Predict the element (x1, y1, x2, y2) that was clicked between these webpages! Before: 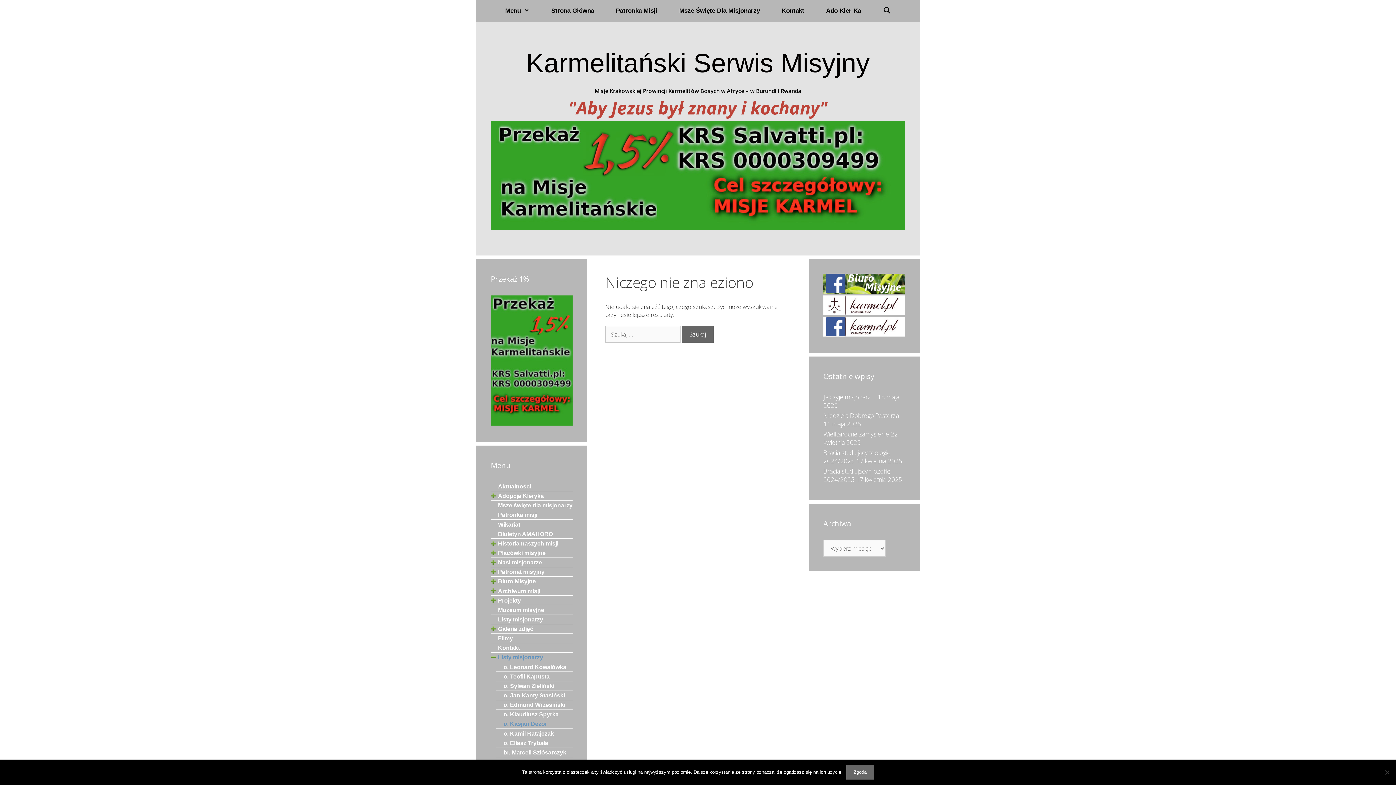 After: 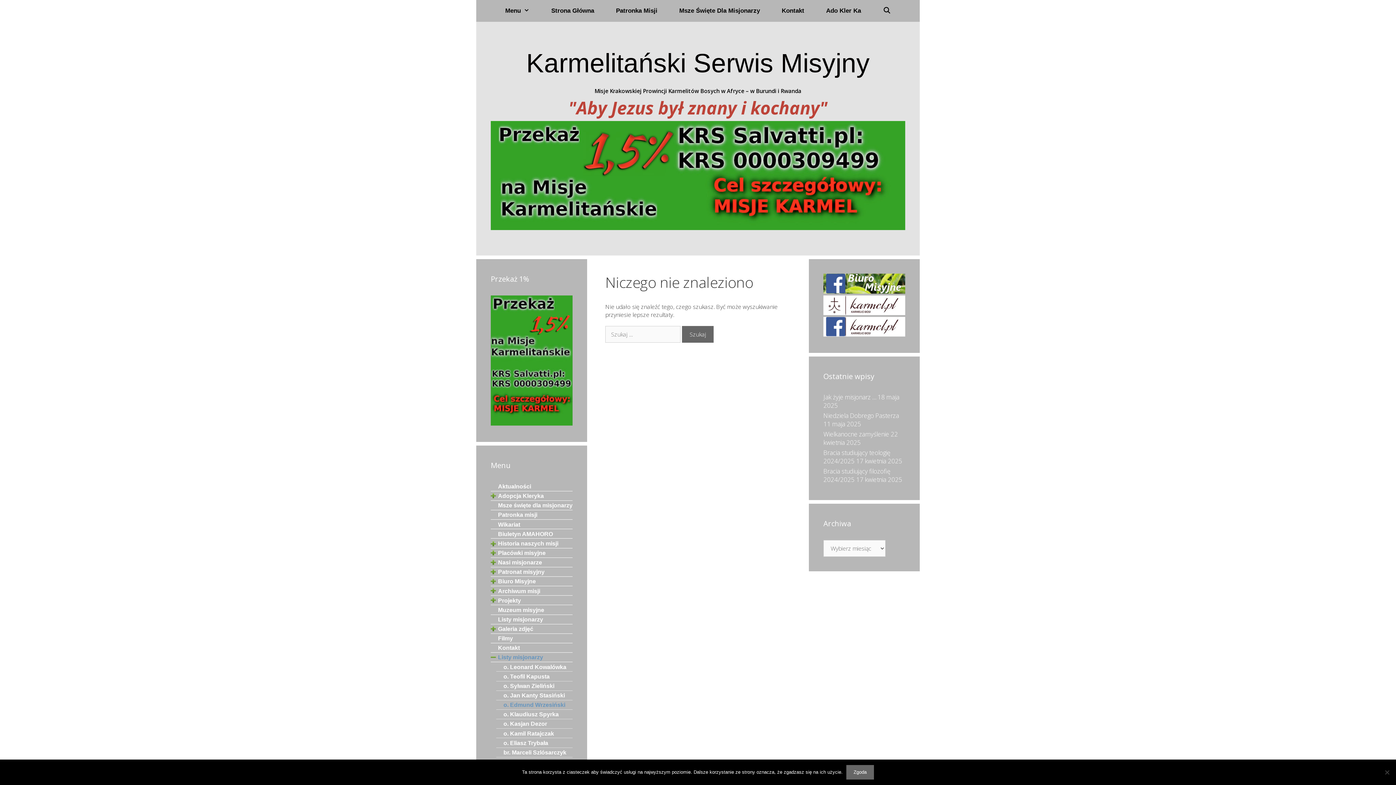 Action: bbox: (503, 701, 572, 709) label: o. Edmund Wrzesiński